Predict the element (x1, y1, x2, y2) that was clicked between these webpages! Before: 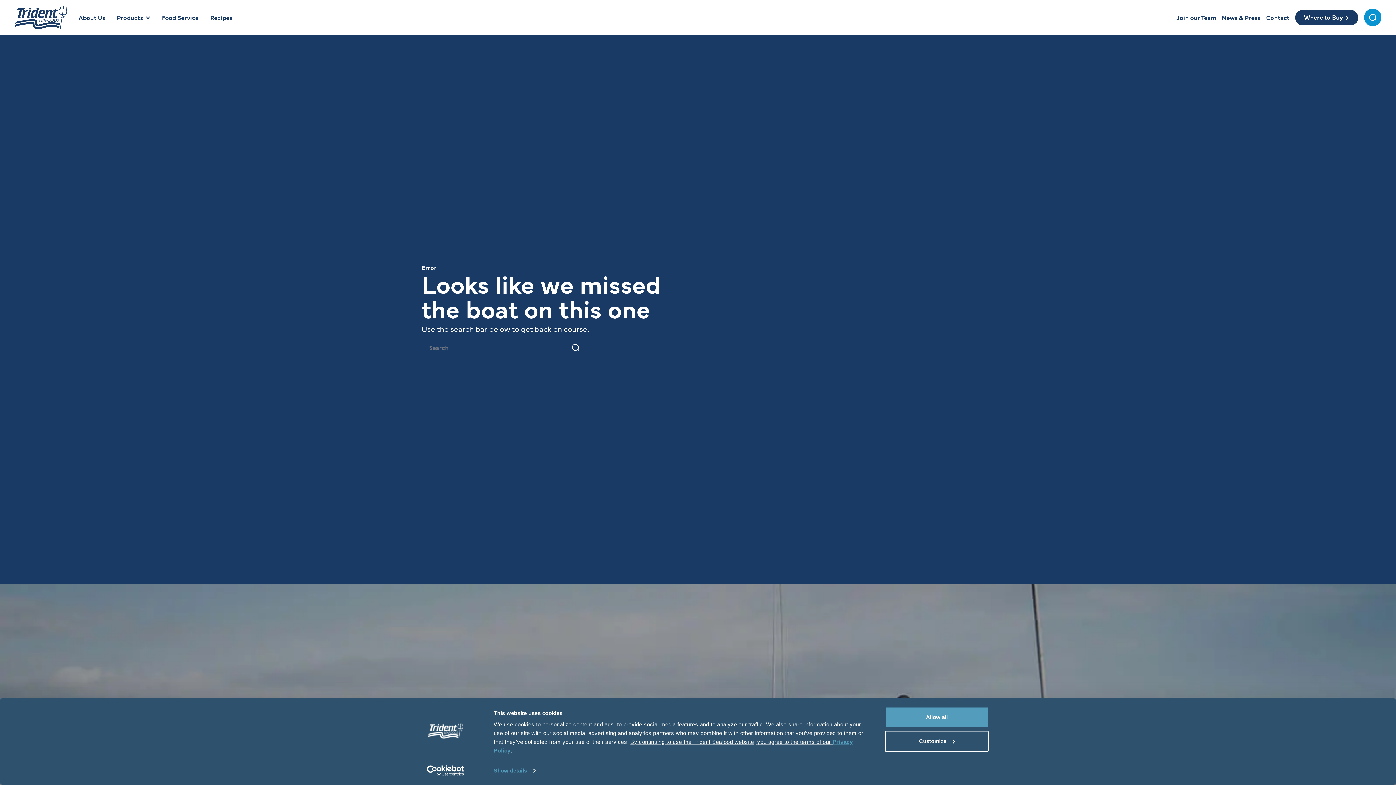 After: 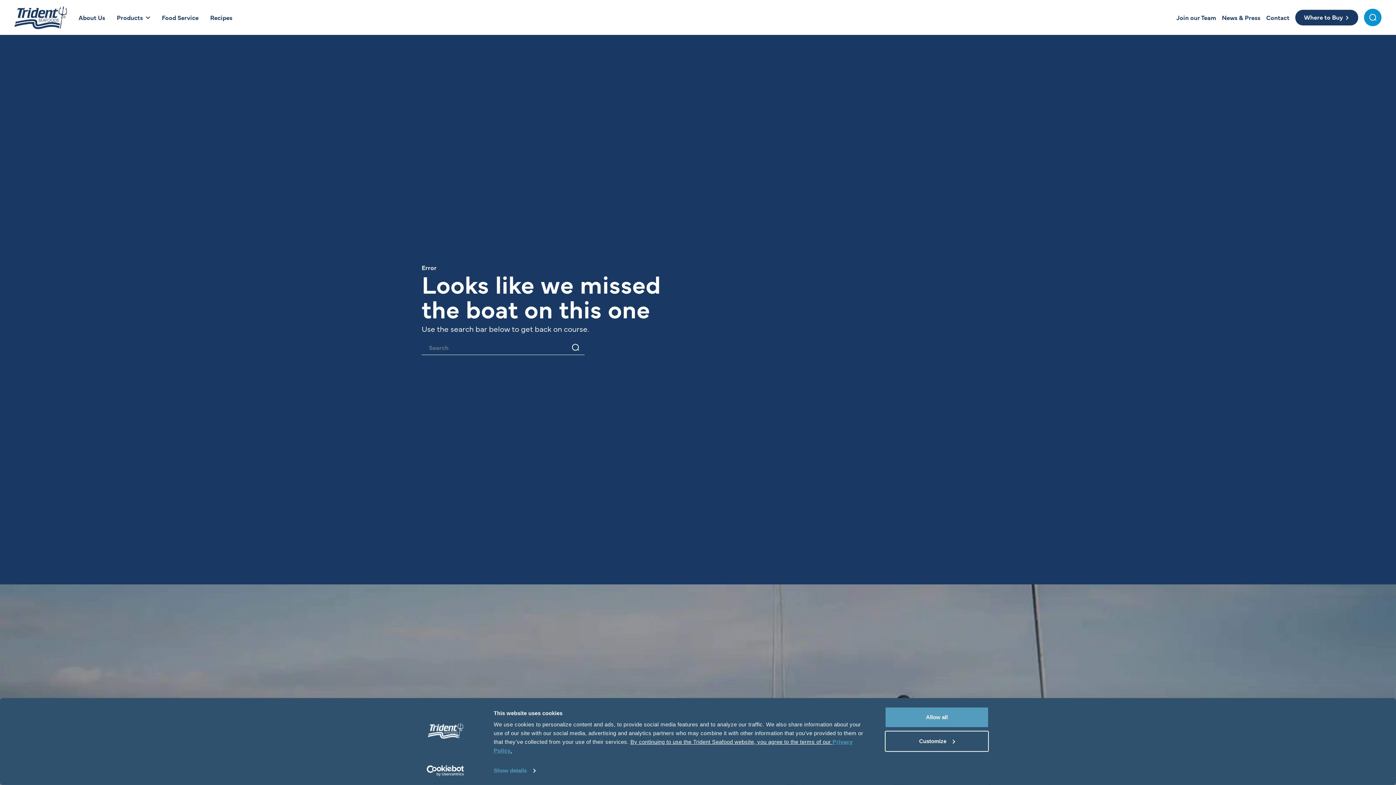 Action: bbox: (78, 14, 105, 20) label: About Us